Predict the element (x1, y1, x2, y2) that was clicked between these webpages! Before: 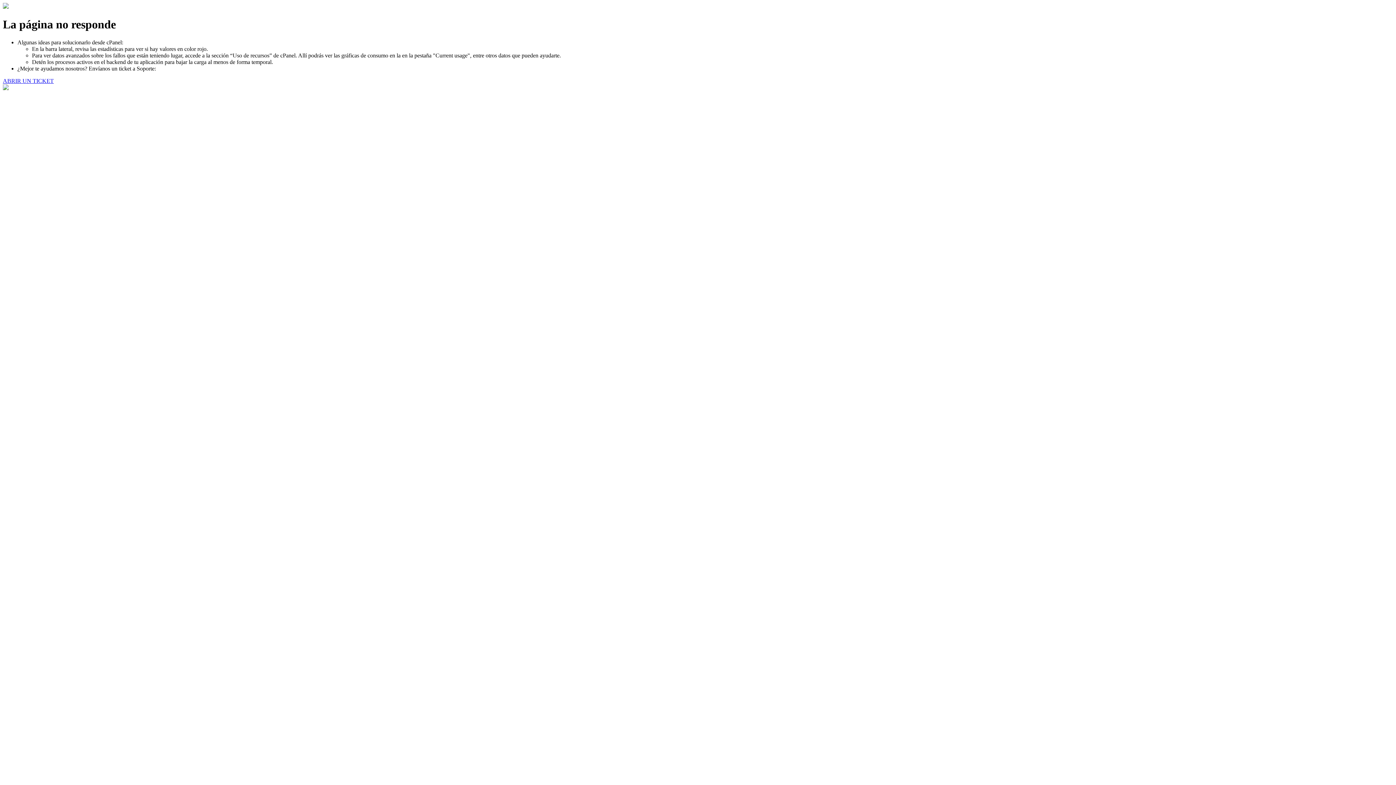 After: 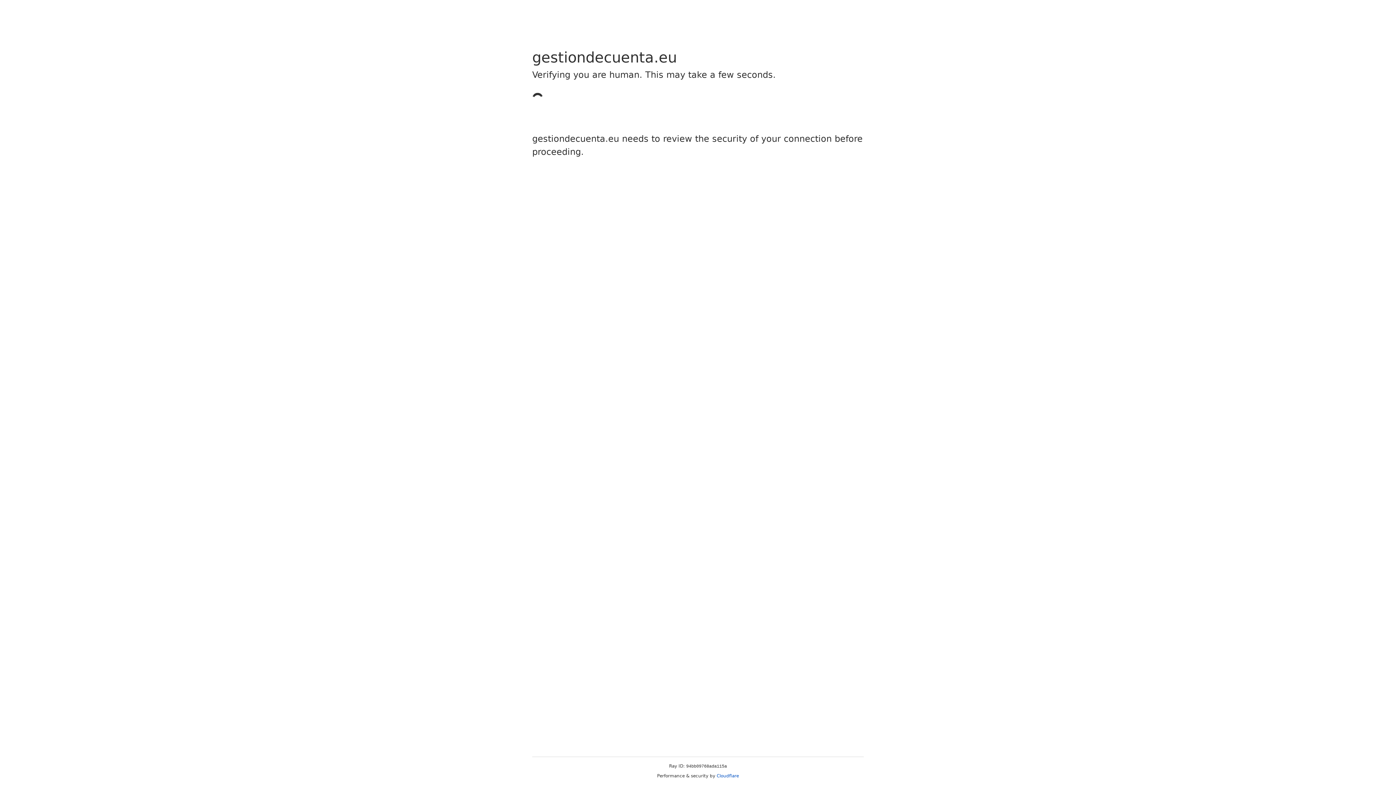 Action: bbox: (2, 77, 53, 83) label: ABRIR UN TICKET